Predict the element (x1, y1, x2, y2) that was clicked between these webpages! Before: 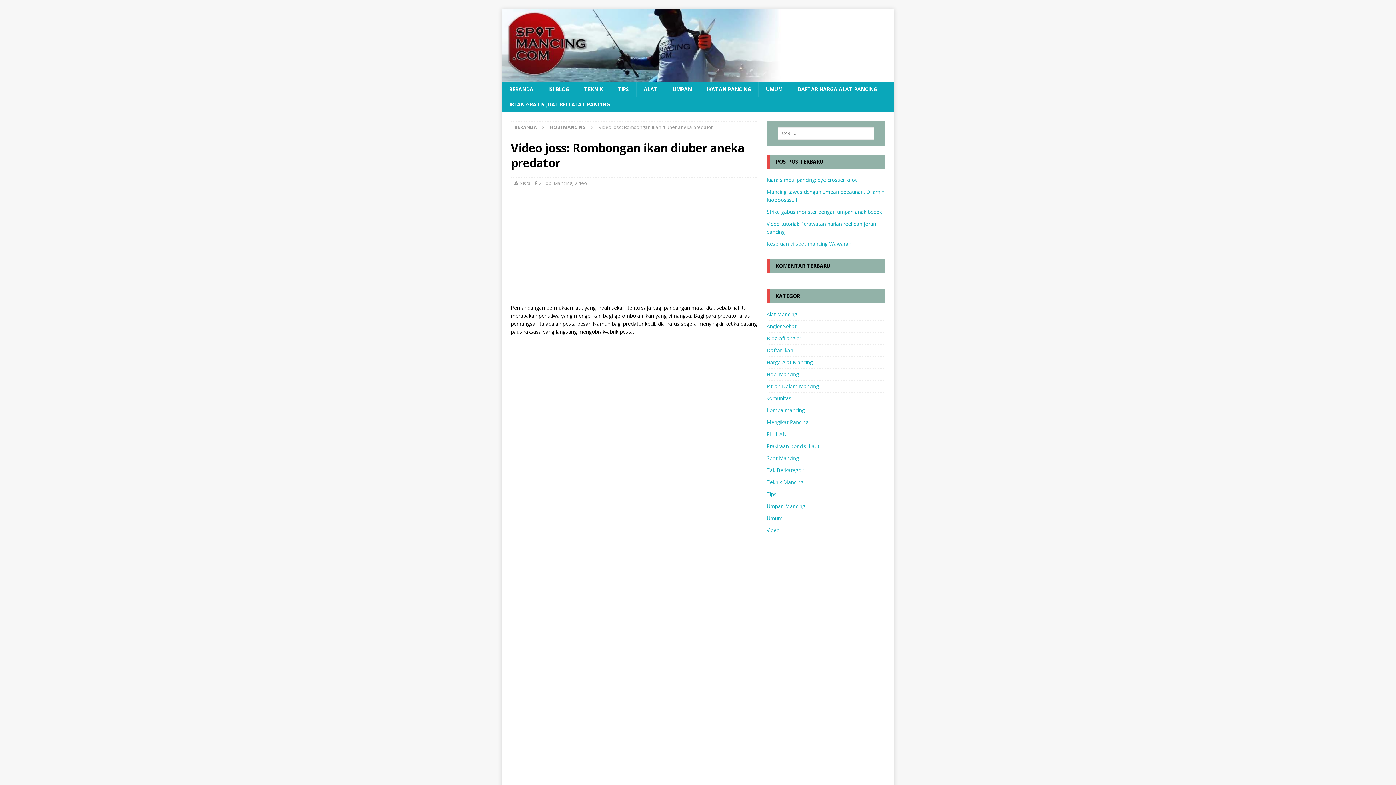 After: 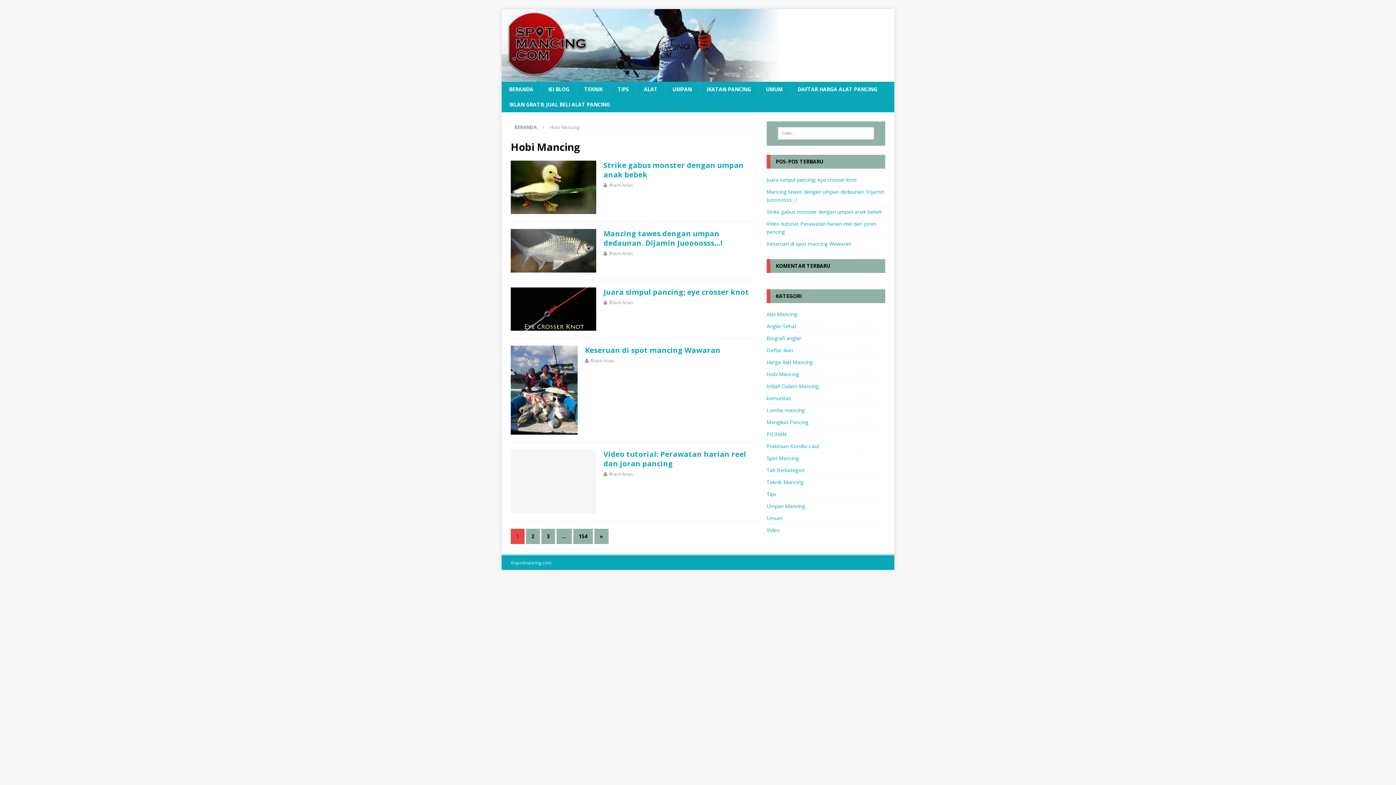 Action: label: HOBI MANCING bbox: (549, 124, 586, 130)